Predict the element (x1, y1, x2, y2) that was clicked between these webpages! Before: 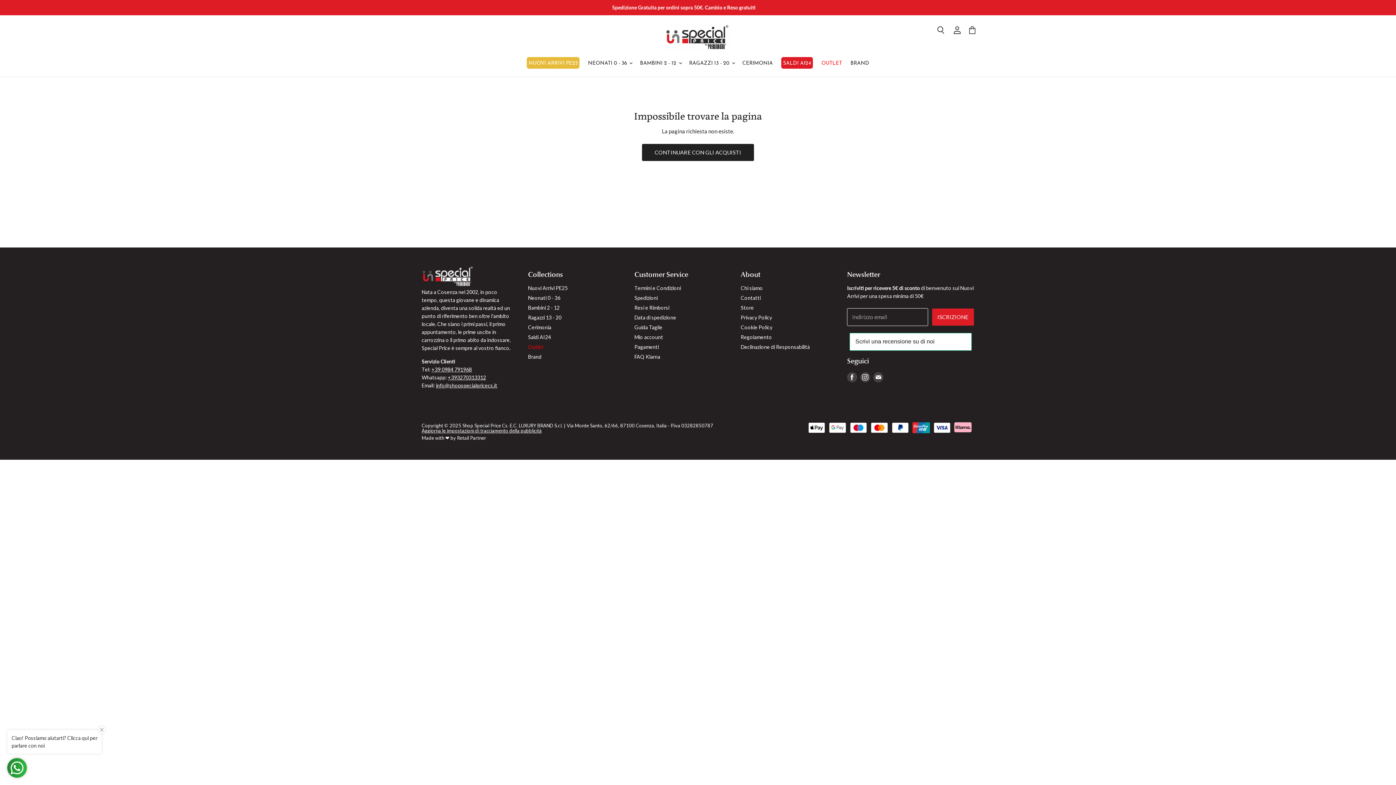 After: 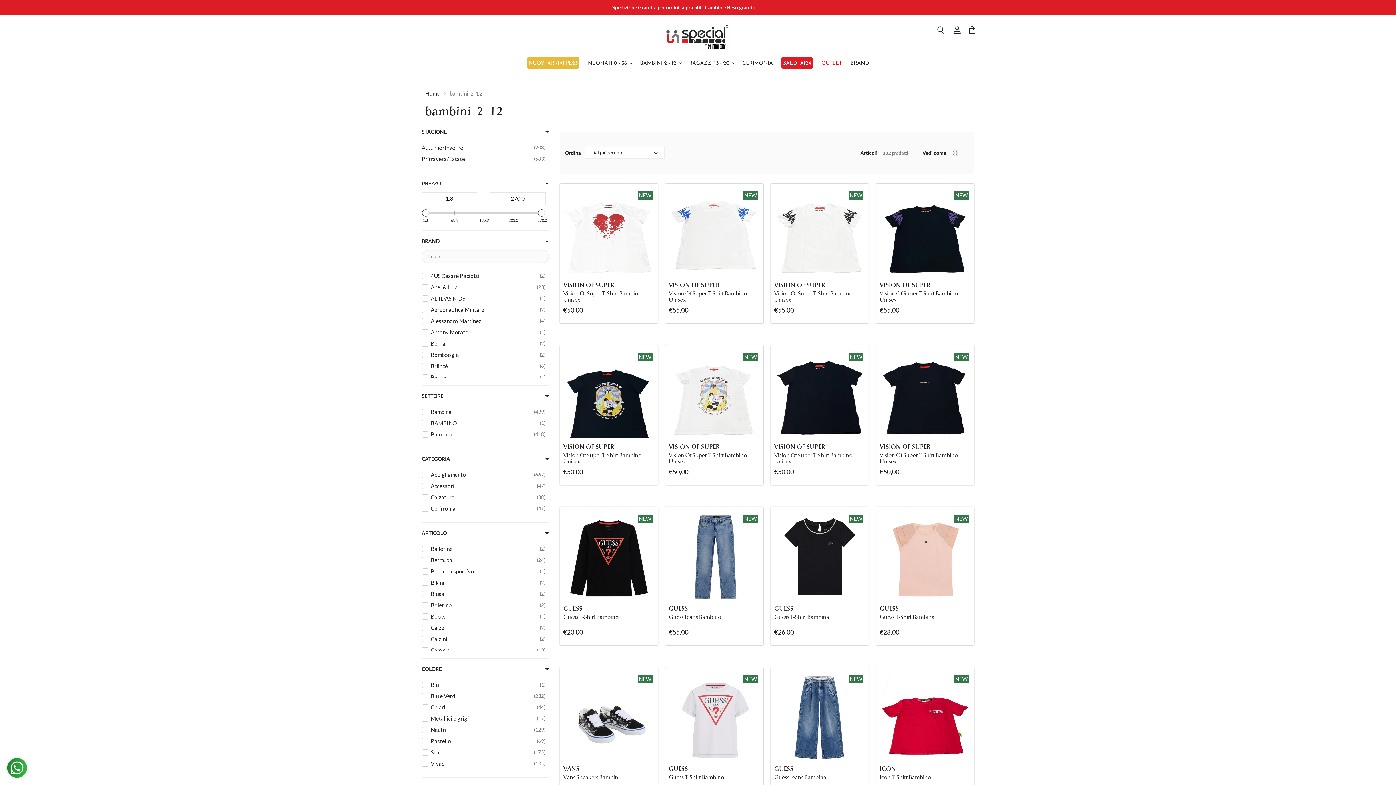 Action: label: BAMBINI 2 - 12  bbox: (636, 56, 684, 70)